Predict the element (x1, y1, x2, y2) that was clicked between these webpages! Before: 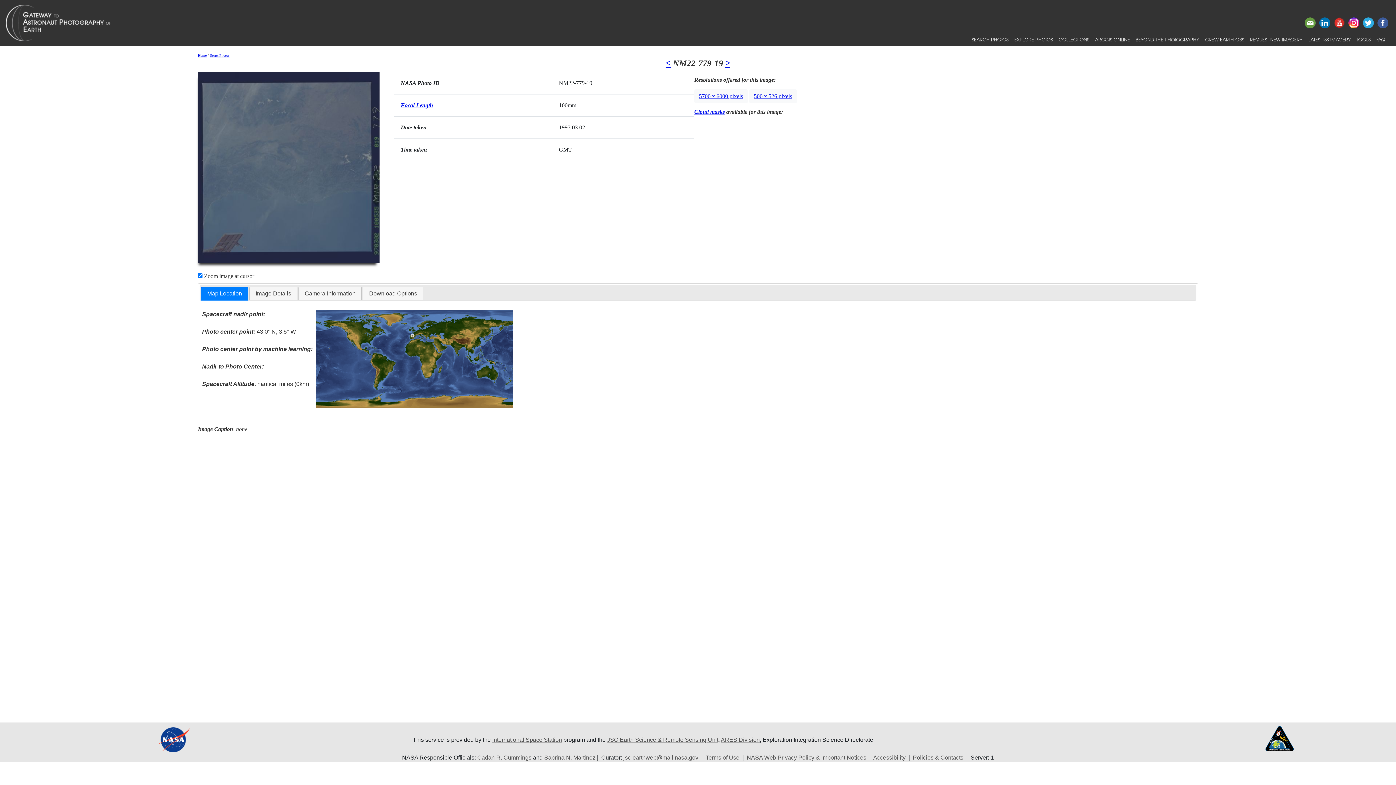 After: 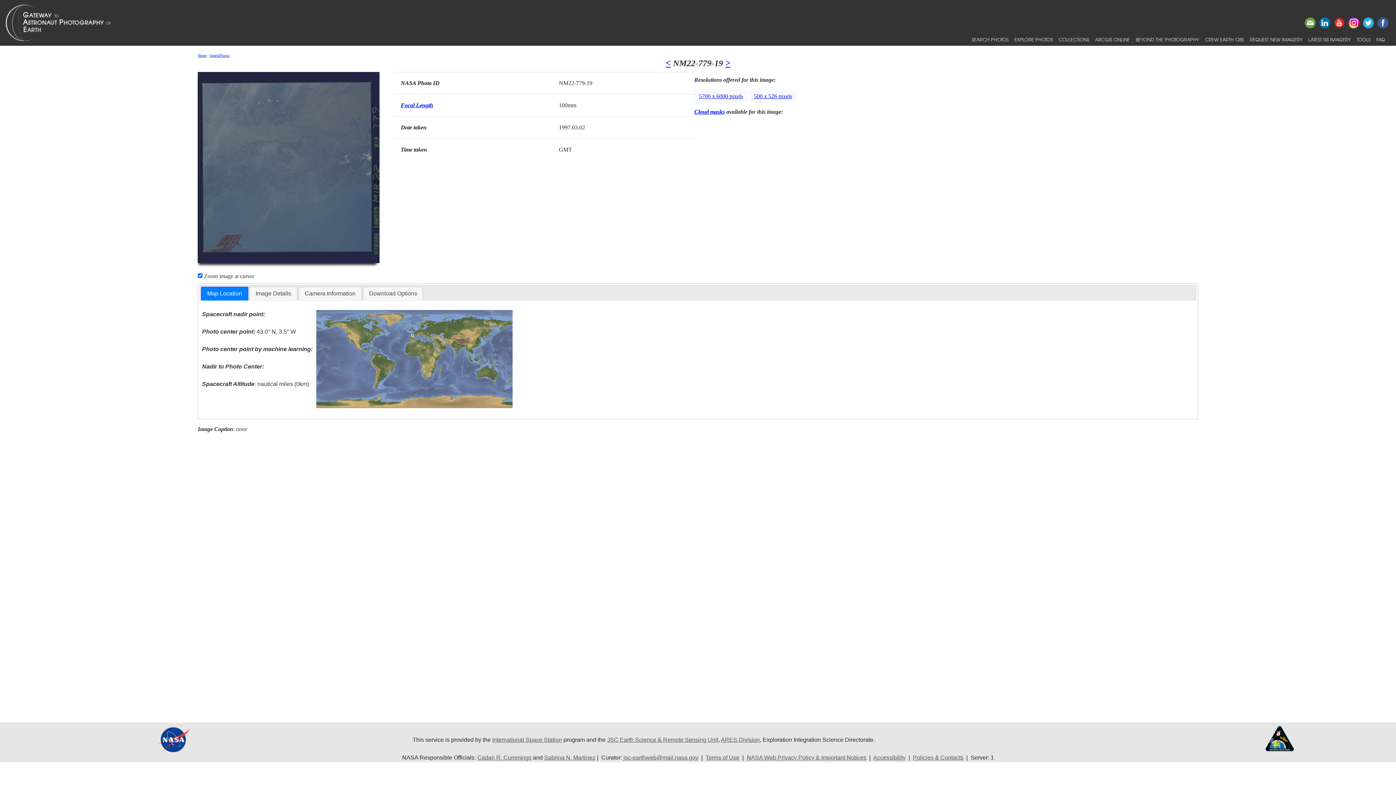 Action: bbox: (316, 355, 512, 362)